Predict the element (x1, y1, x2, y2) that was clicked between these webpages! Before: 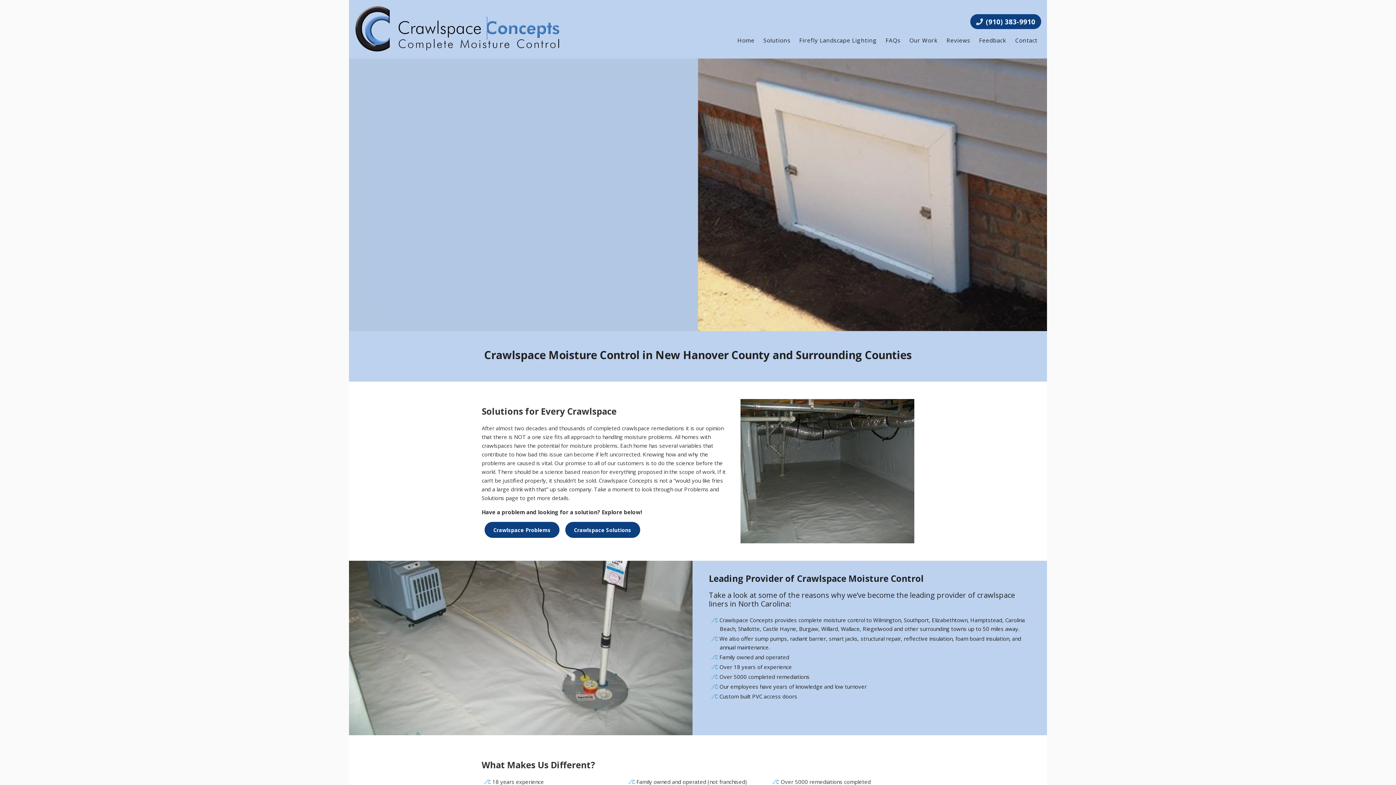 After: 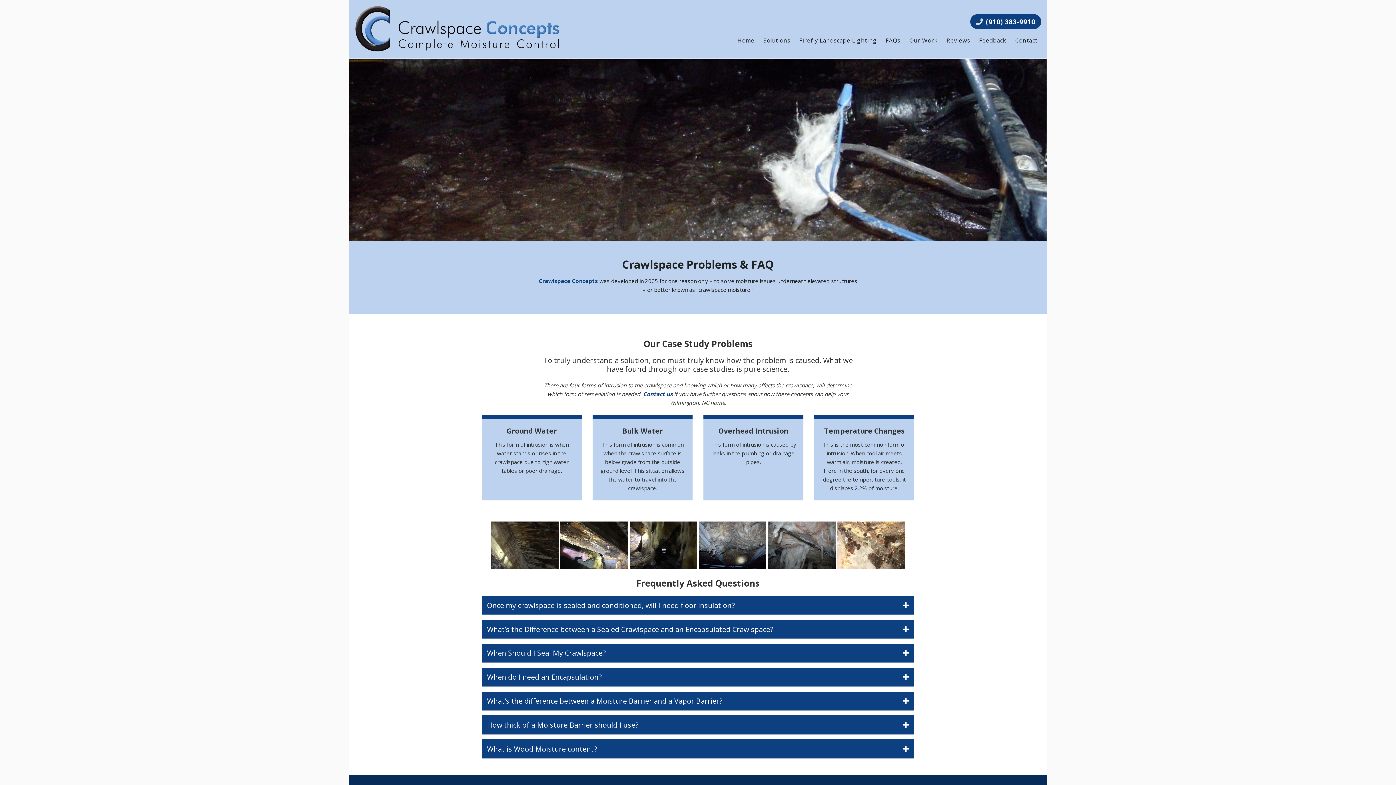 Action: bbox: (882, 32, 904, 48) label: FAQs